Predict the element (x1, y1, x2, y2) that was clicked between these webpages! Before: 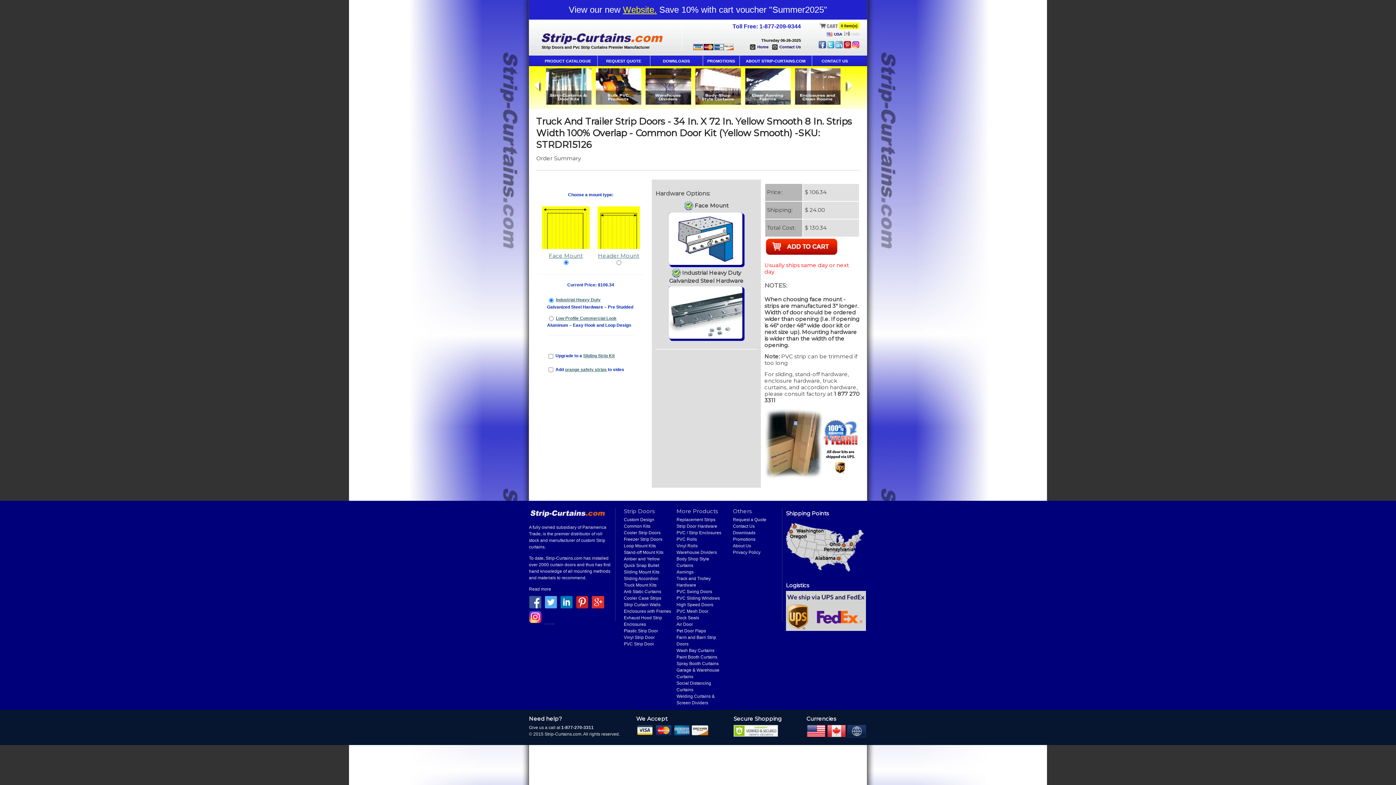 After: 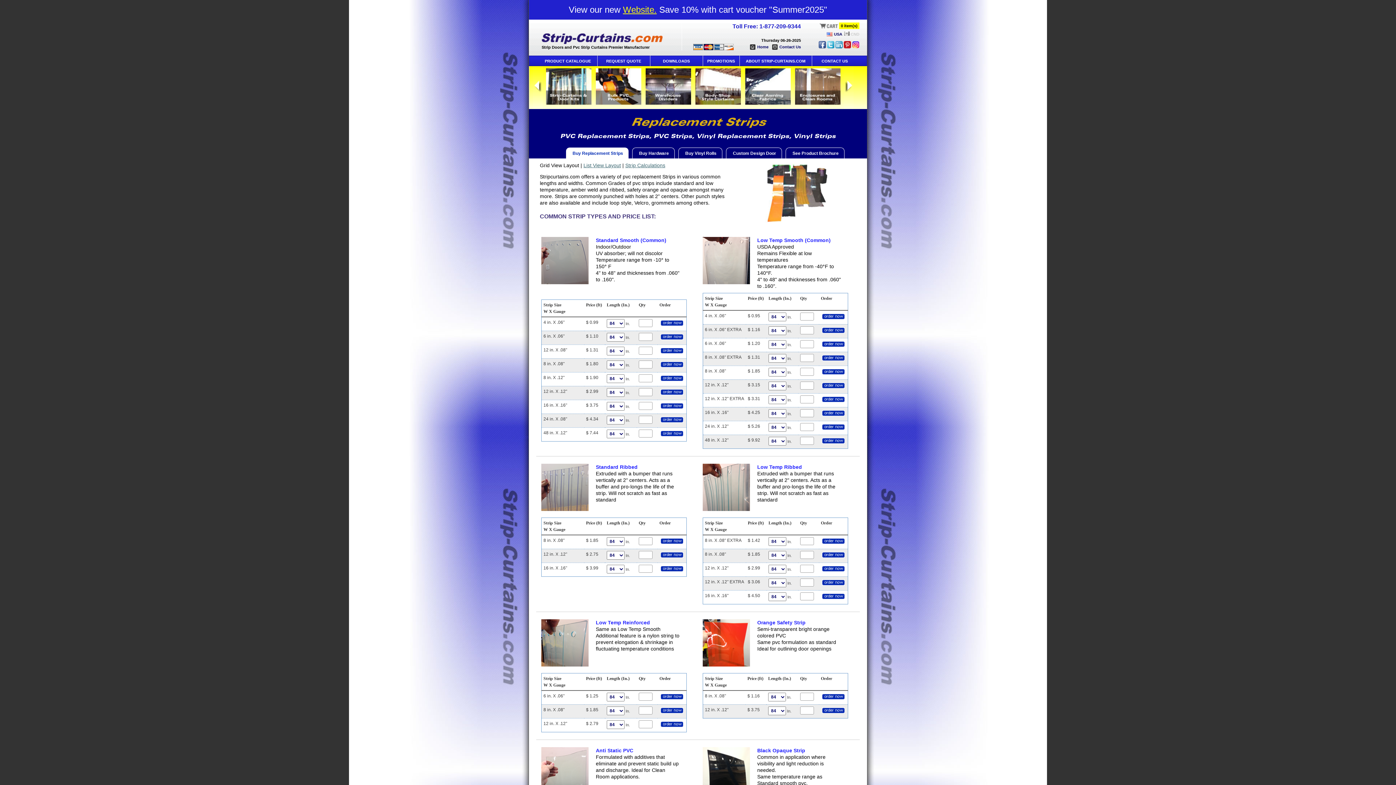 Action: label: Replacement Strips bbox: (676, 517, 715, 522)